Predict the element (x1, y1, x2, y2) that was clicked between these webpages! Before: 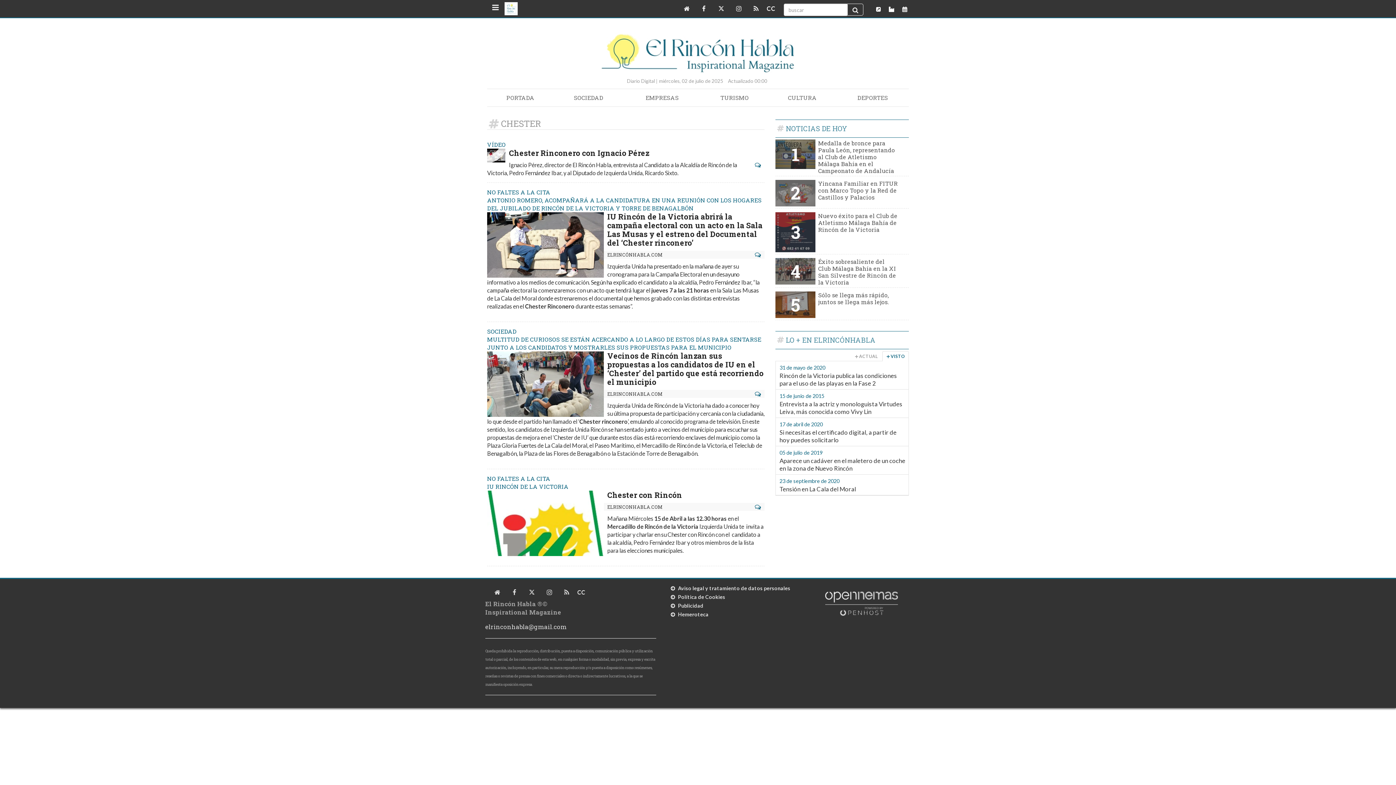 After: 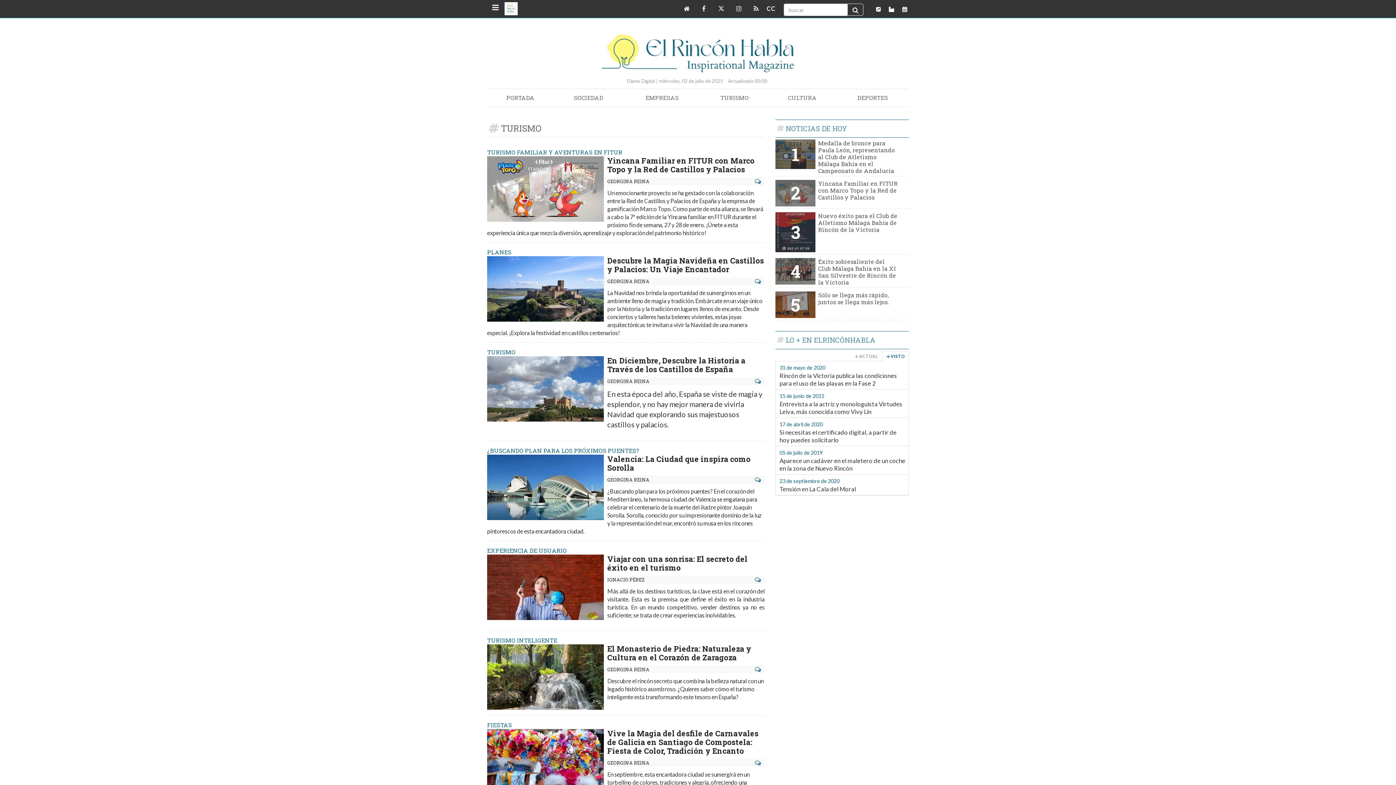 Action: label: TURISMO bbox: (718, 93, 750, 101)